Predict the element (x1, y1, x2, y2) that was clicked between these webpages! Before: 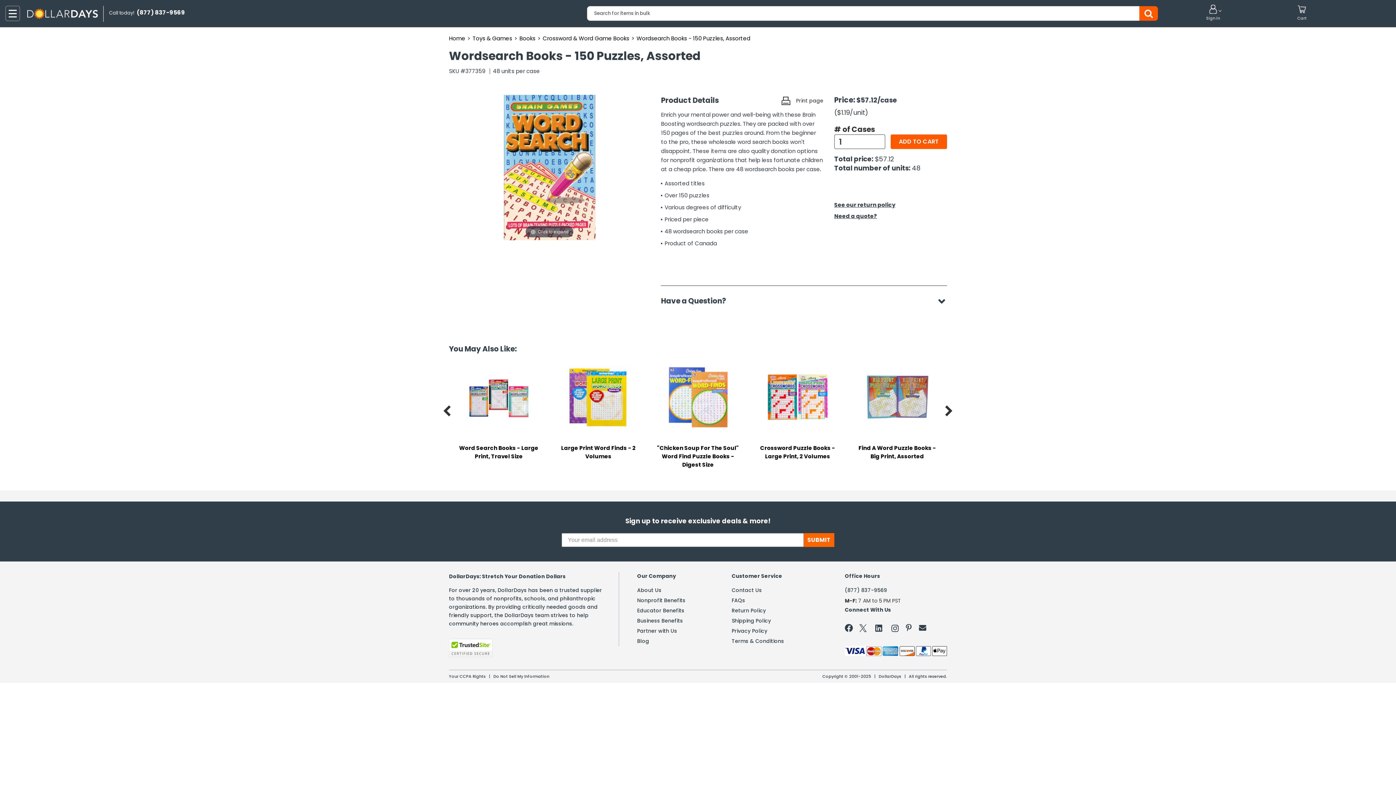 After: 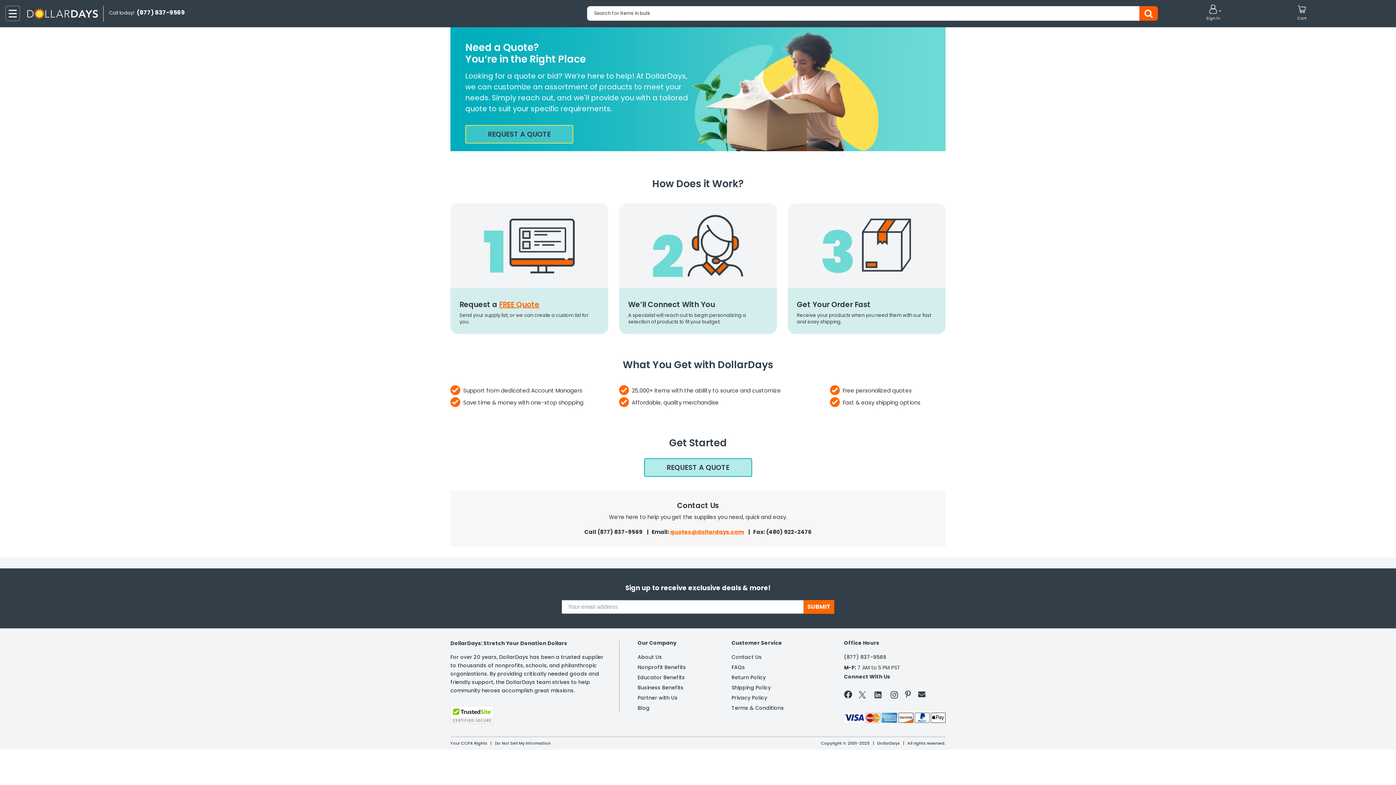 Action: bbox: (834, 208, 877, 220) label: Need a quote?